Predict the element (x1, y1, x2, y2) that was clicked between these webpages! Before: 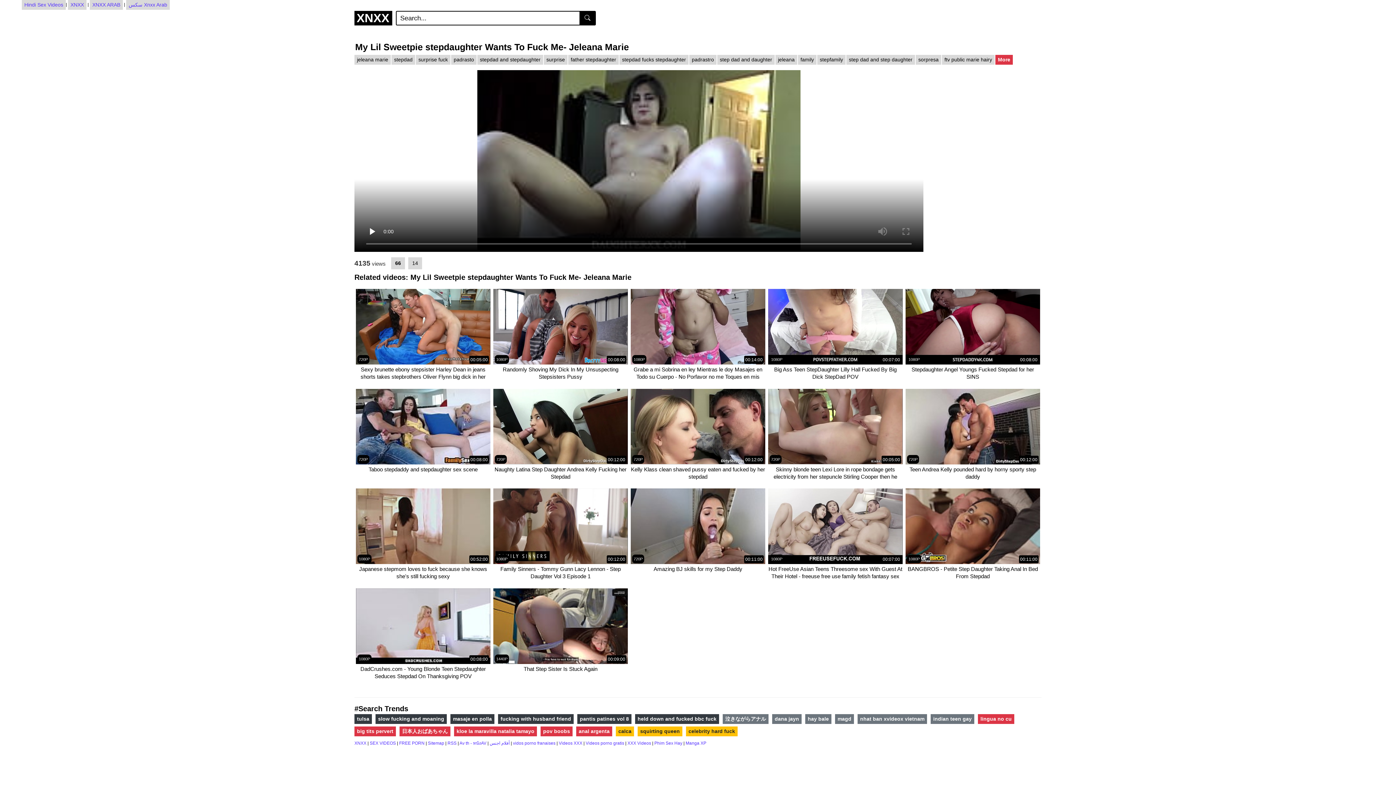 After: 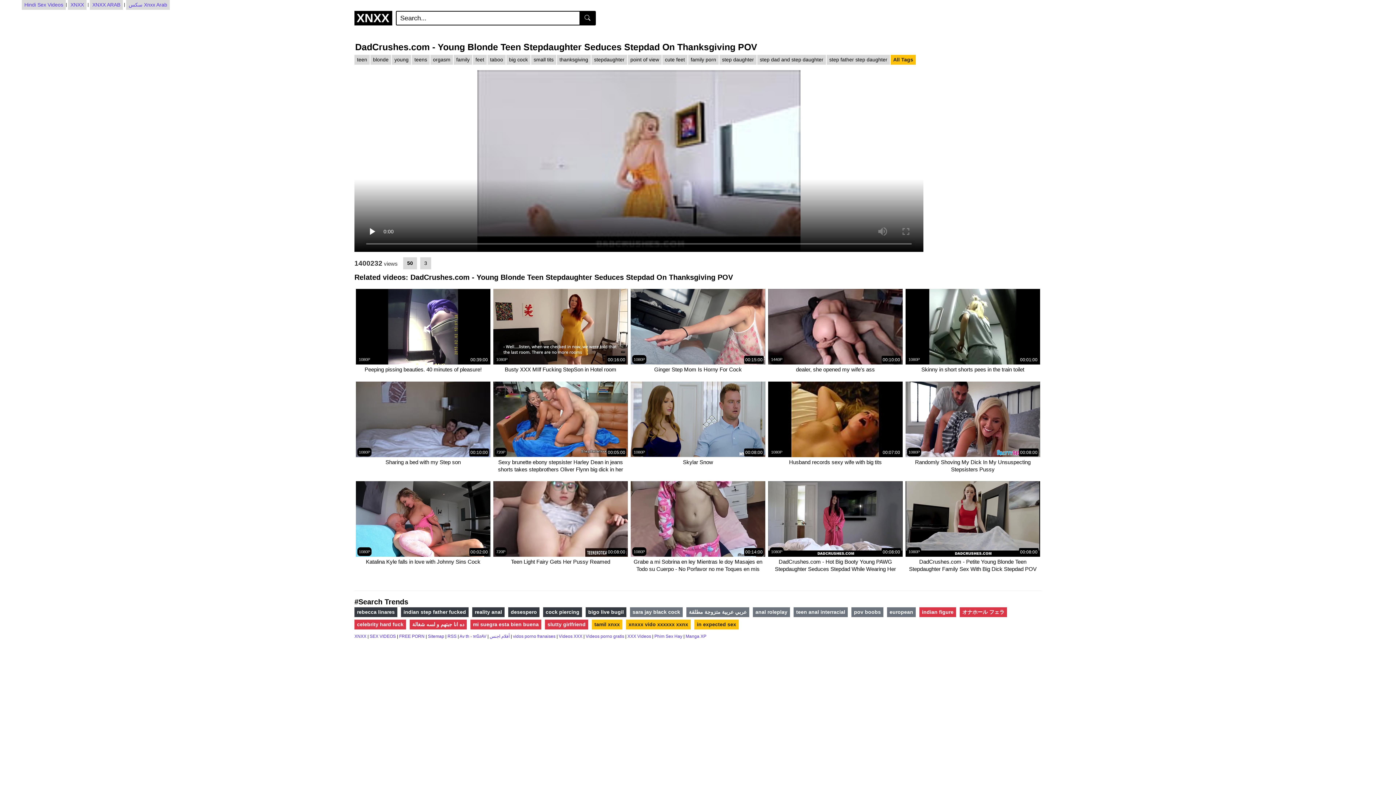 Action: label: 1080P
00:08:00 bbox: (356, 588, 490, 664)